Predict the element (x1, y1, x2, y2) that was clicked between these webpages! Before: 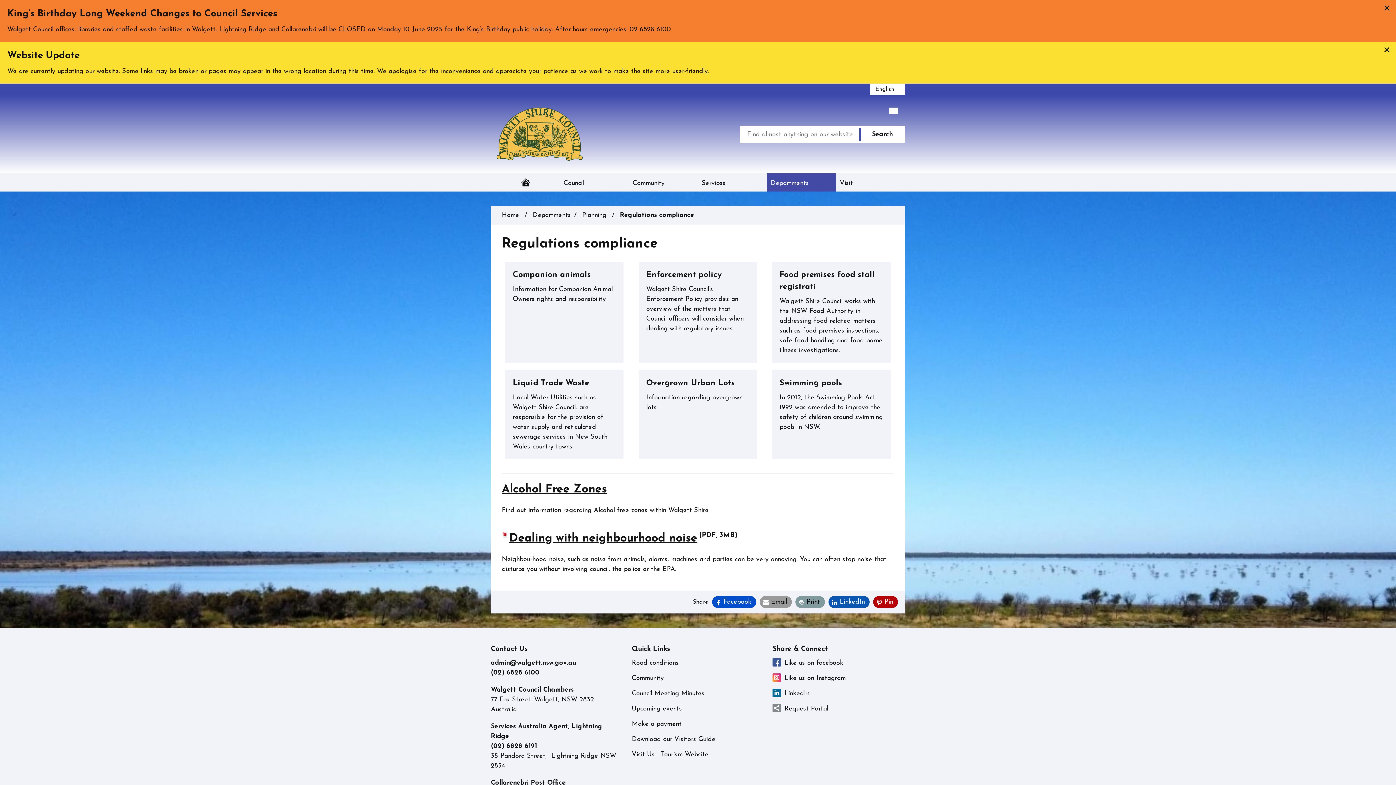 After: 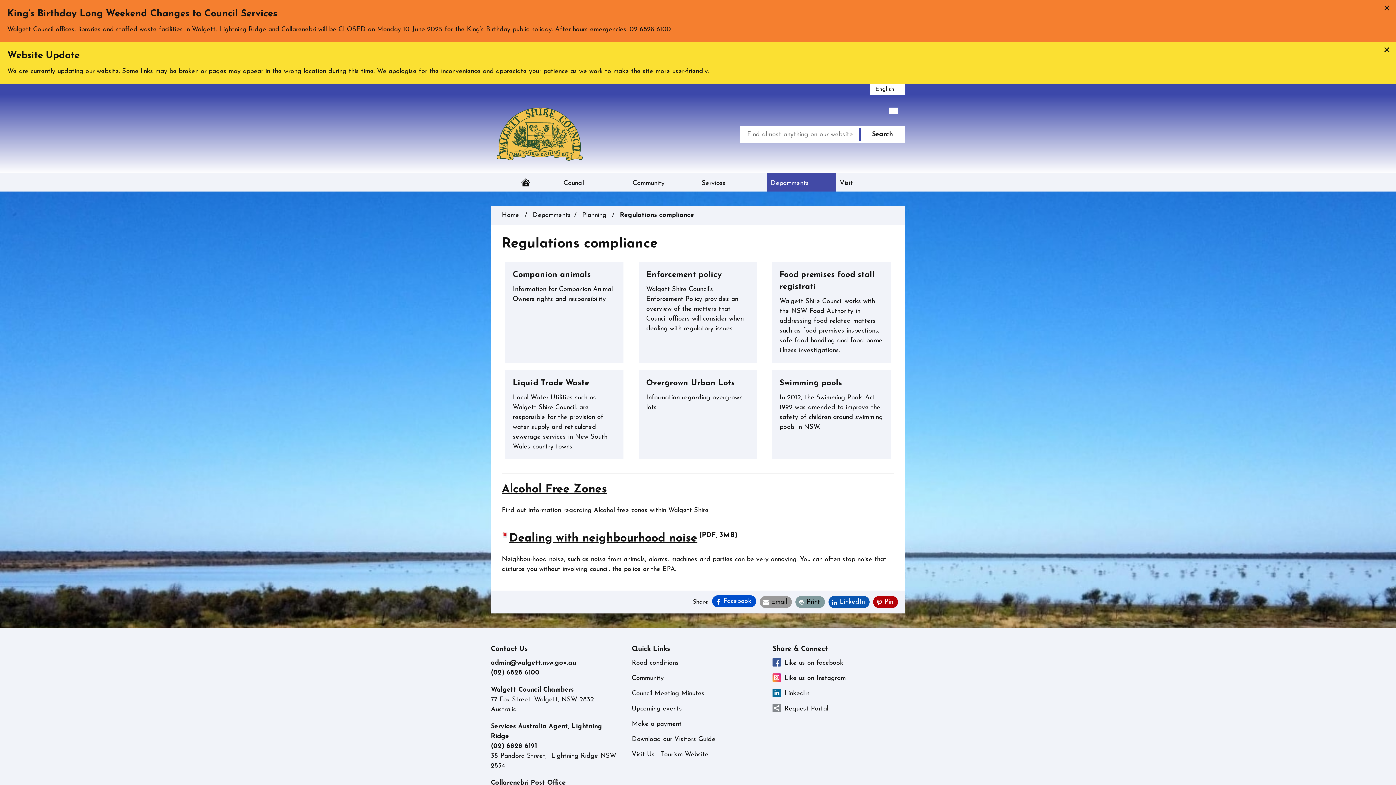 Action: bbox: (712, 596, 756, 608) label: Facebook